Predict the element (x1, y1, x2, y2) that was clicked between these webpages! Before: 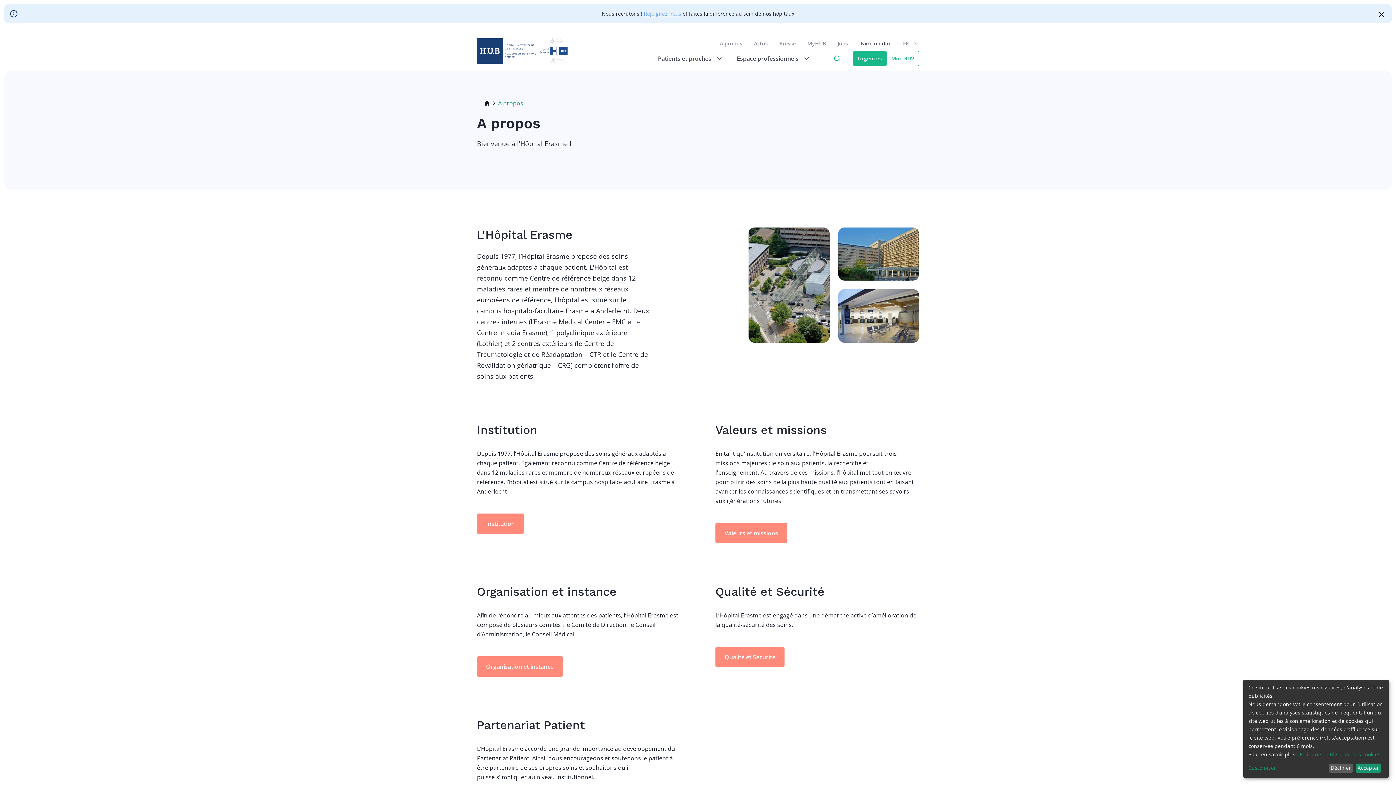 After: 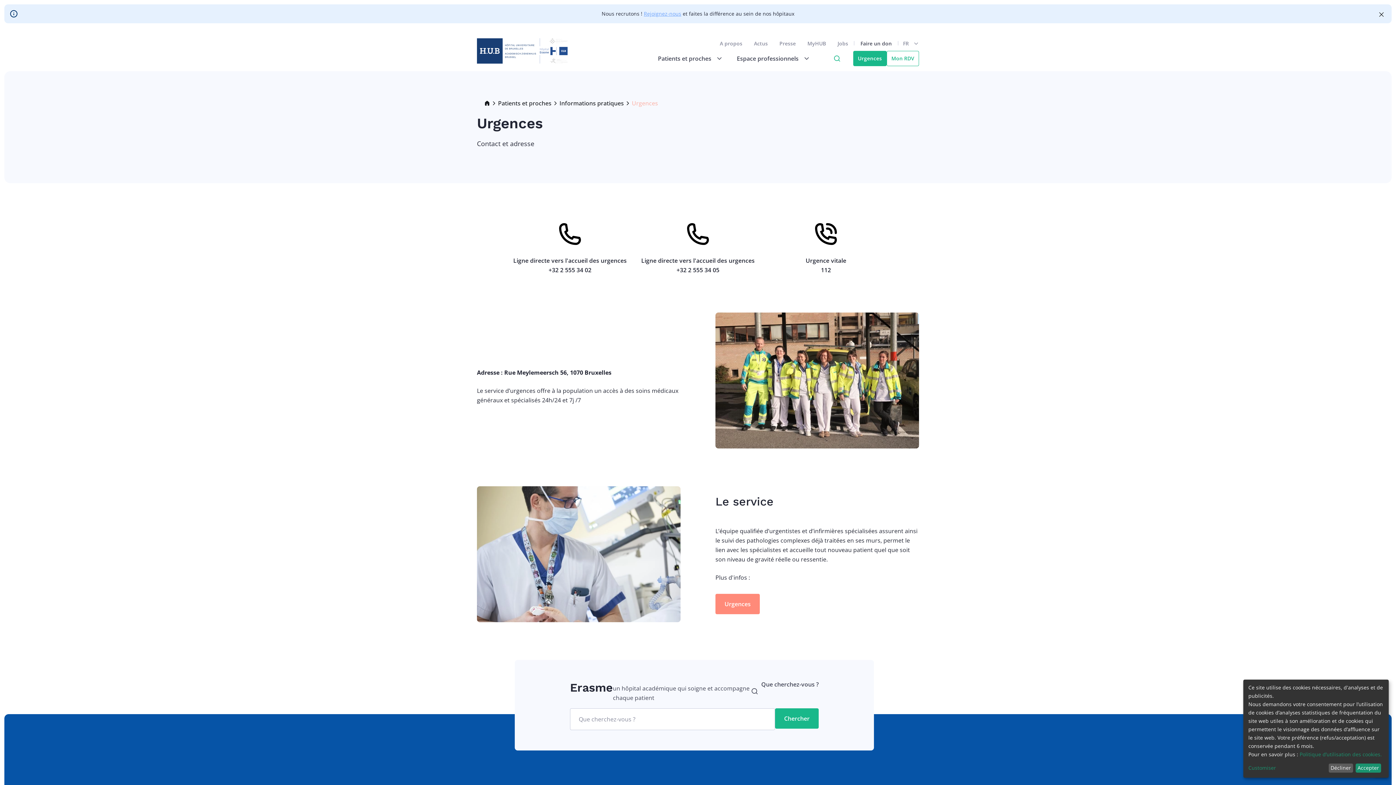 Action: label: Urgences bbox: (853, 50, 886, 66)